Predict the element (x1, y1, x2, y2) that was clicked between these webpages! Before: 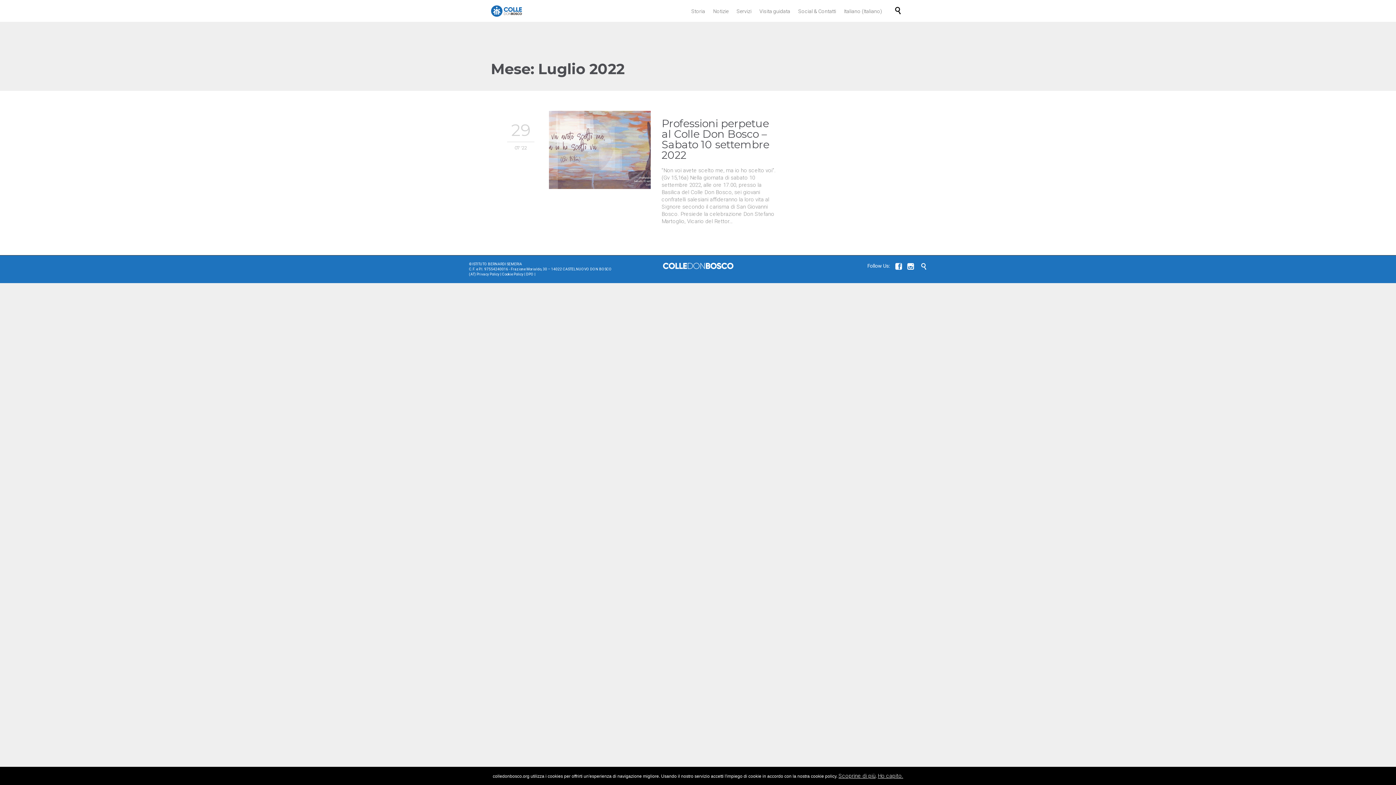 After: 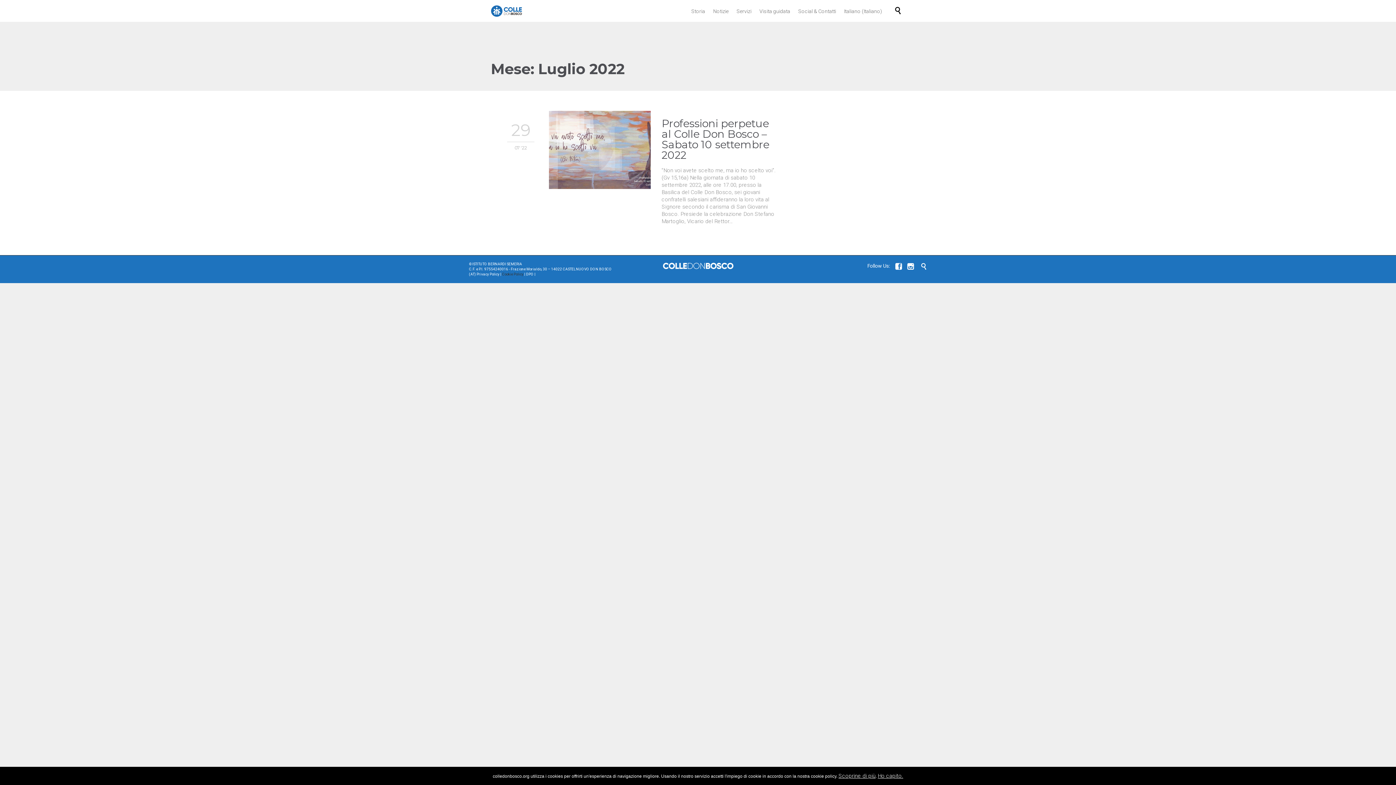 Action: label: Cookie Policy bbox: (502, 272, 523, 276)